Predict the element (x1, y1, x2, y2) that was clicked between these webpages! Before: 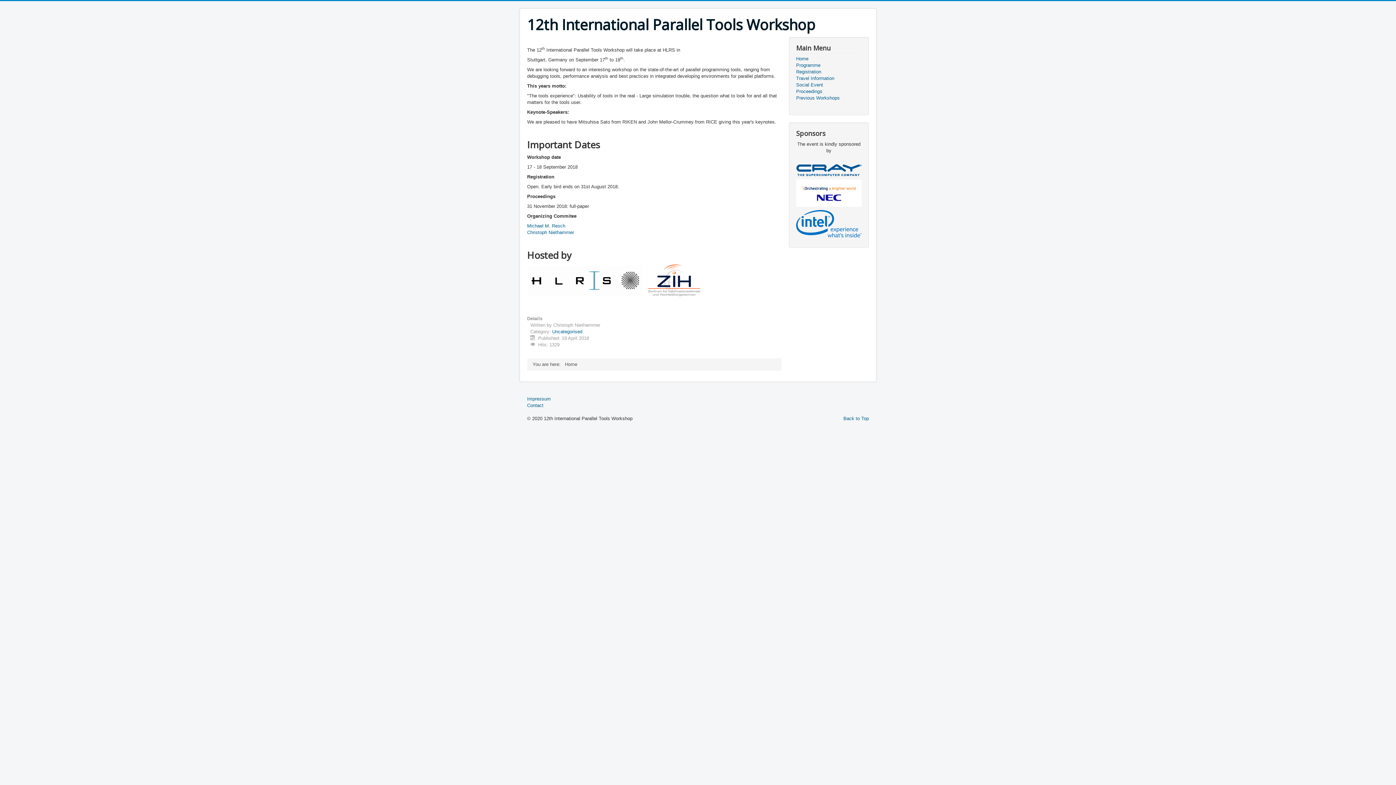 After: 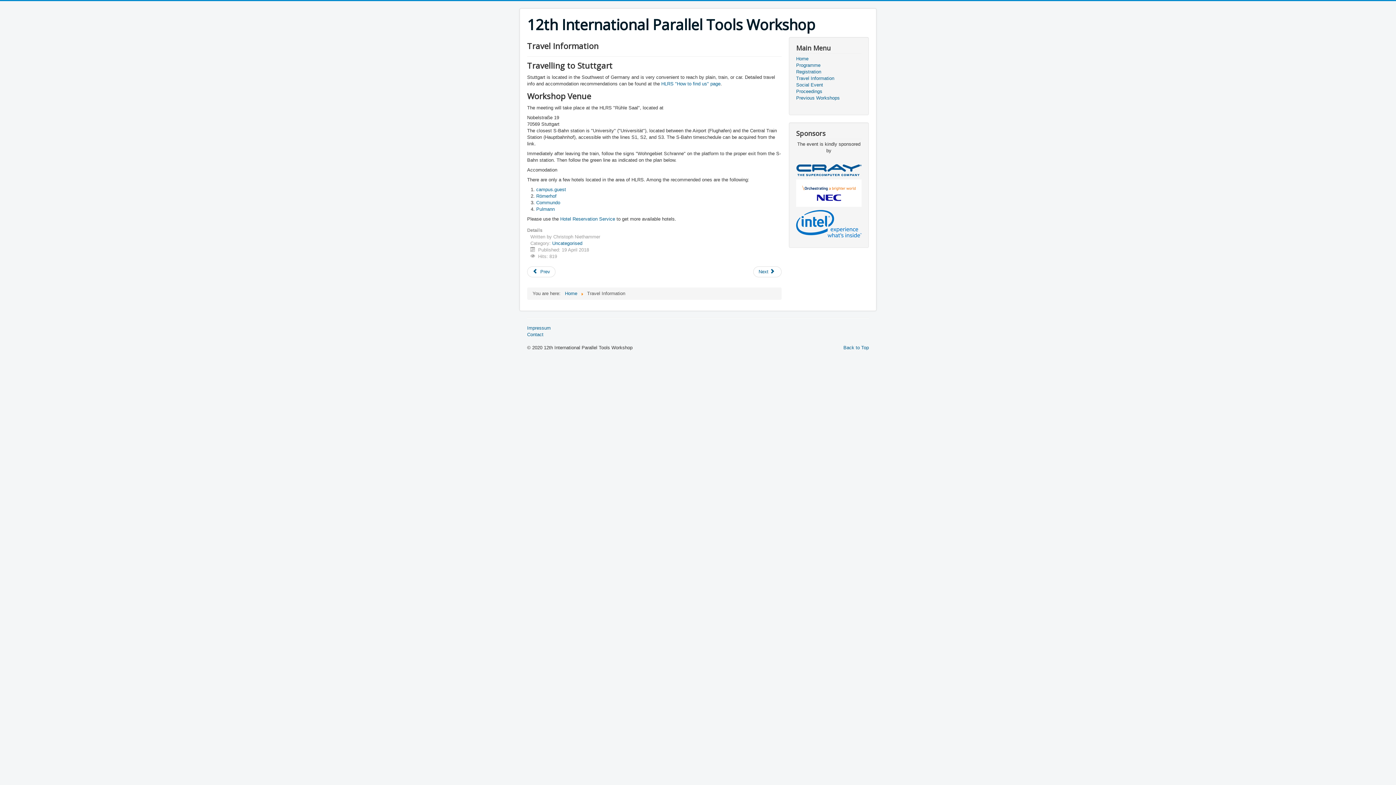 Action: label: Travel Information bbox: (796, 75, 861, 81)